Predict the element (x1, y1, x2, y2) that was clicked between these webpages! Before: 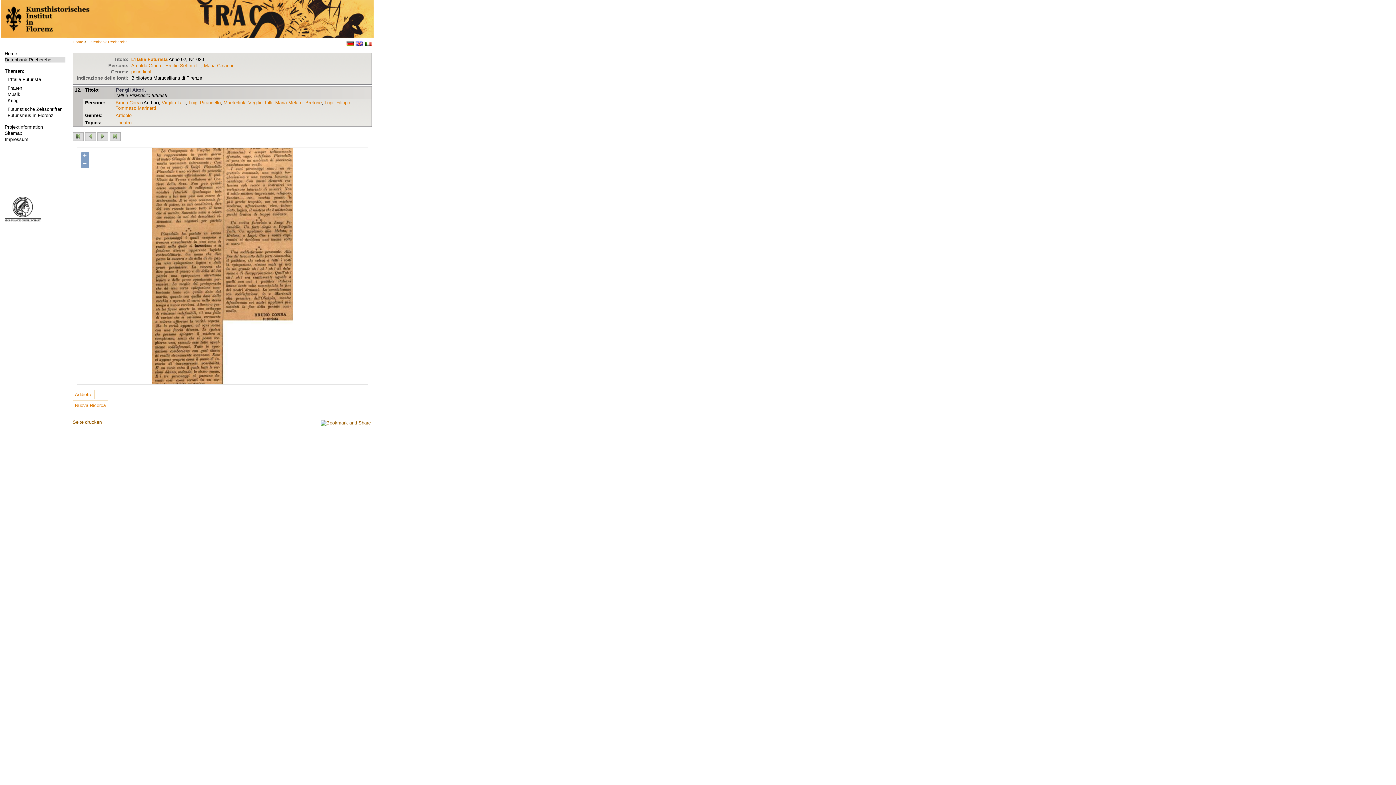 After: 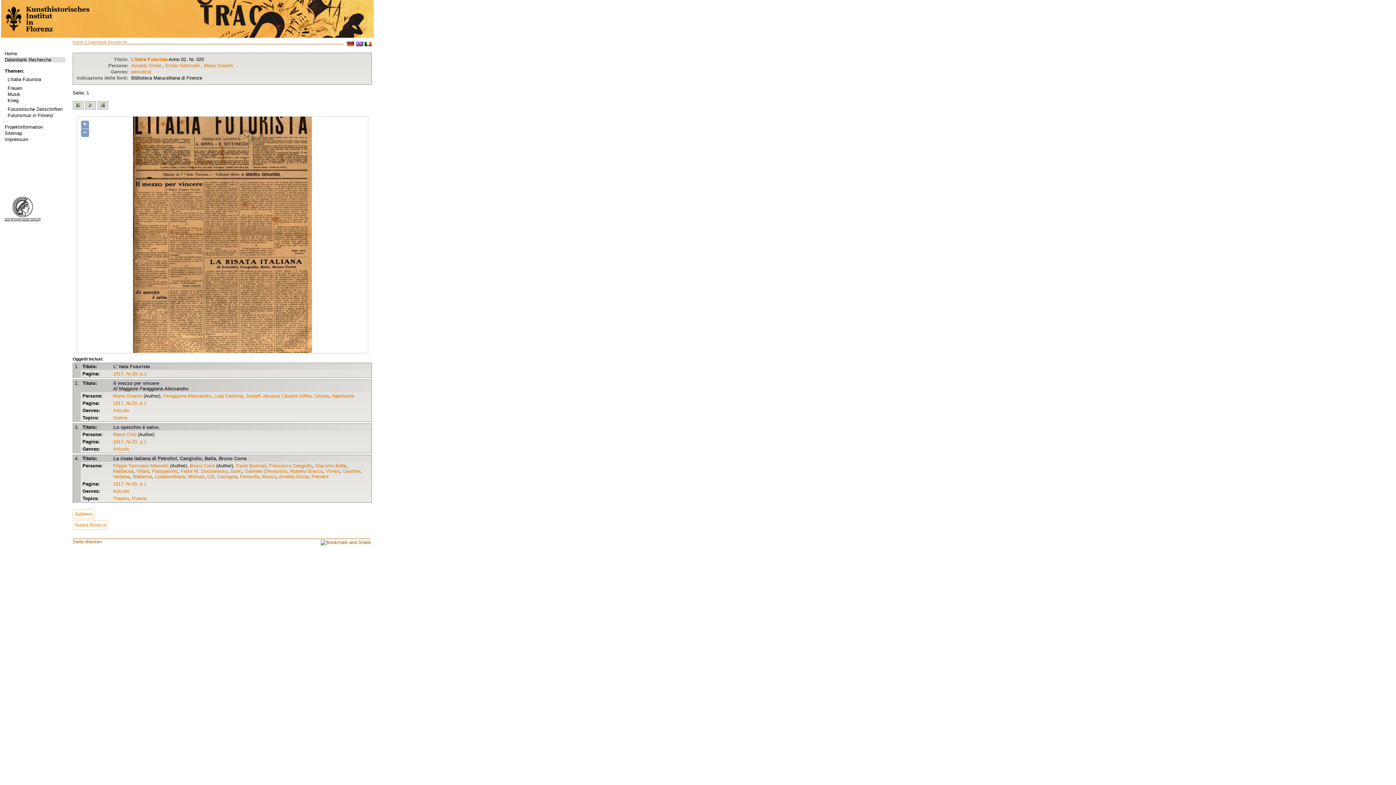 Action: label: L'Italia Futurista bbox: (131, 56, 167, 62)